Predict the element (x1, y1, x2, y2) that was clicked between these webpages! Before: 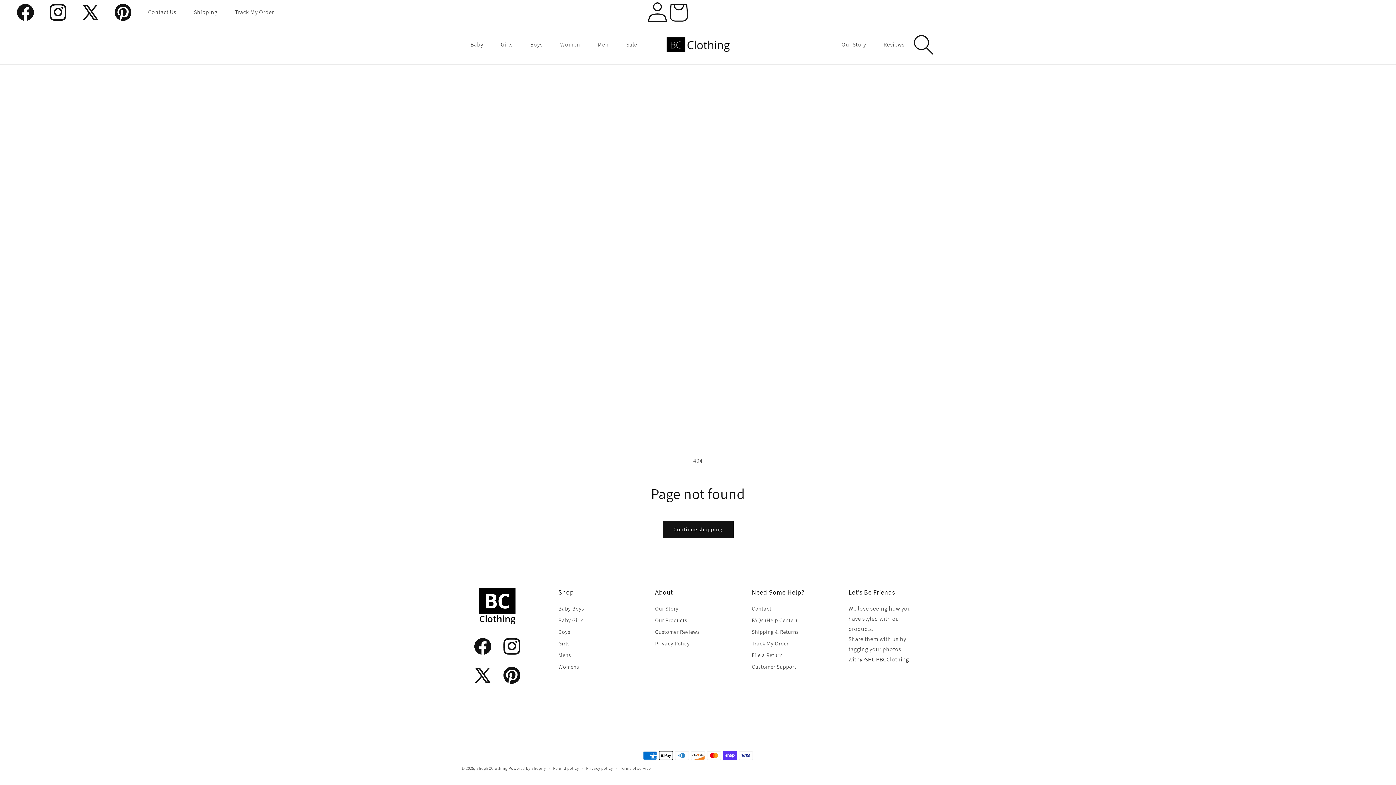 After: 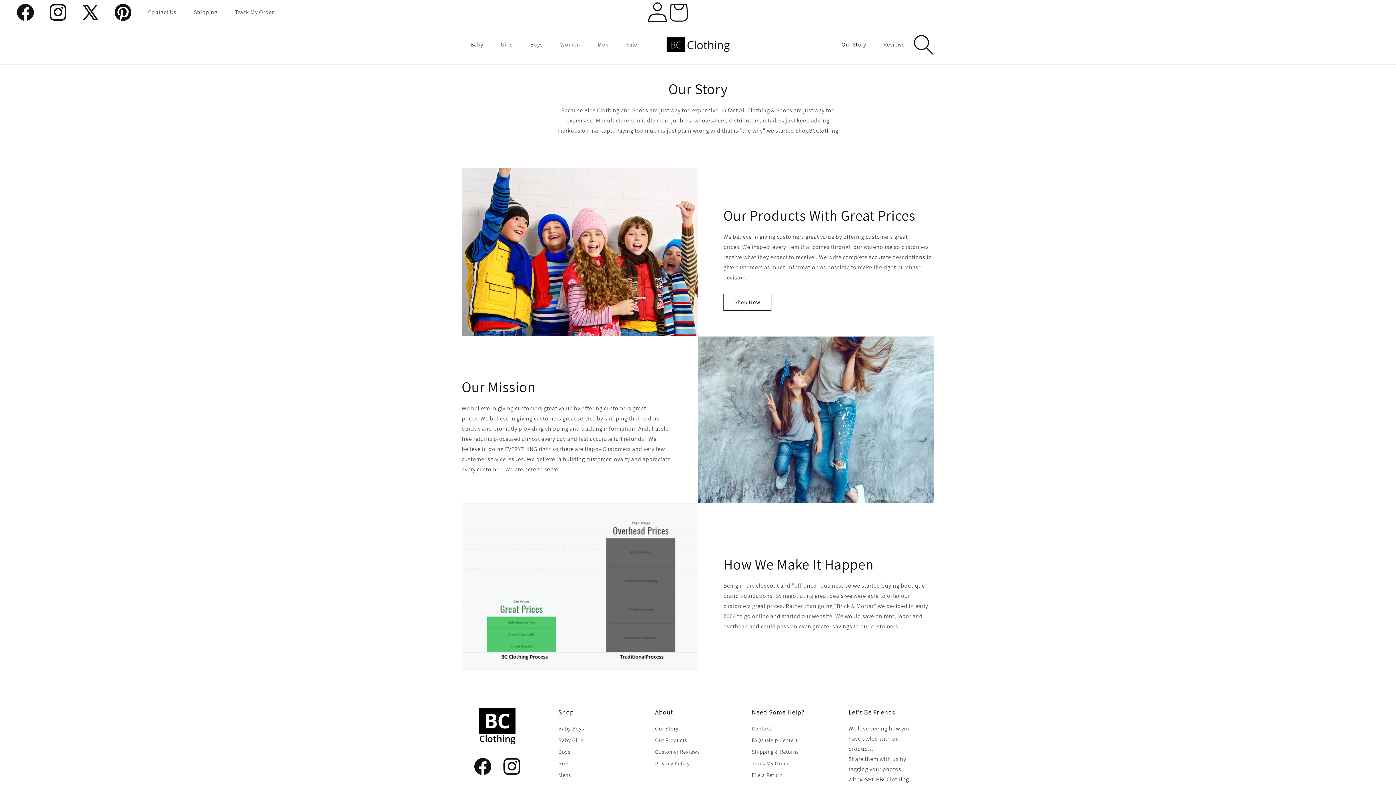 Action: label: Our Story bbox: (655, 605, 678, 614)